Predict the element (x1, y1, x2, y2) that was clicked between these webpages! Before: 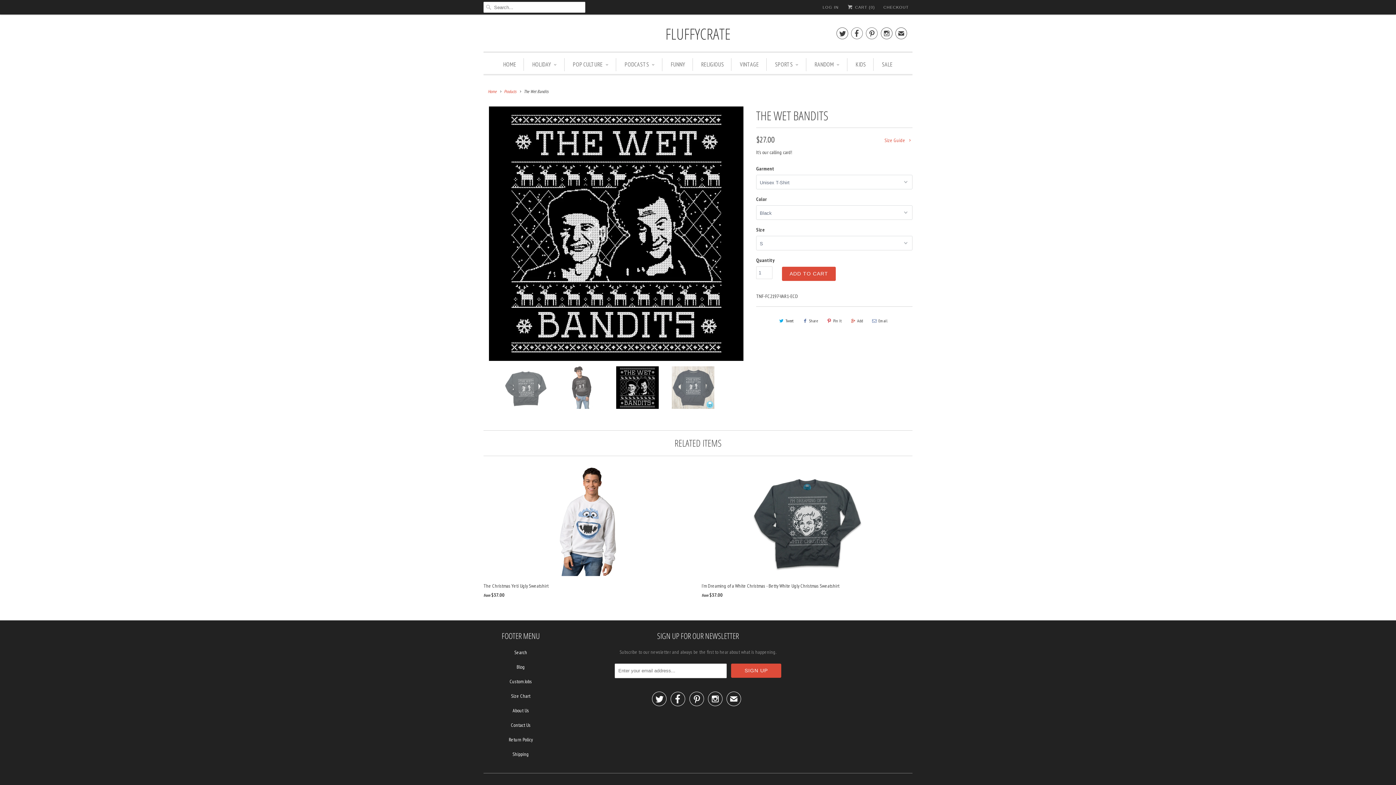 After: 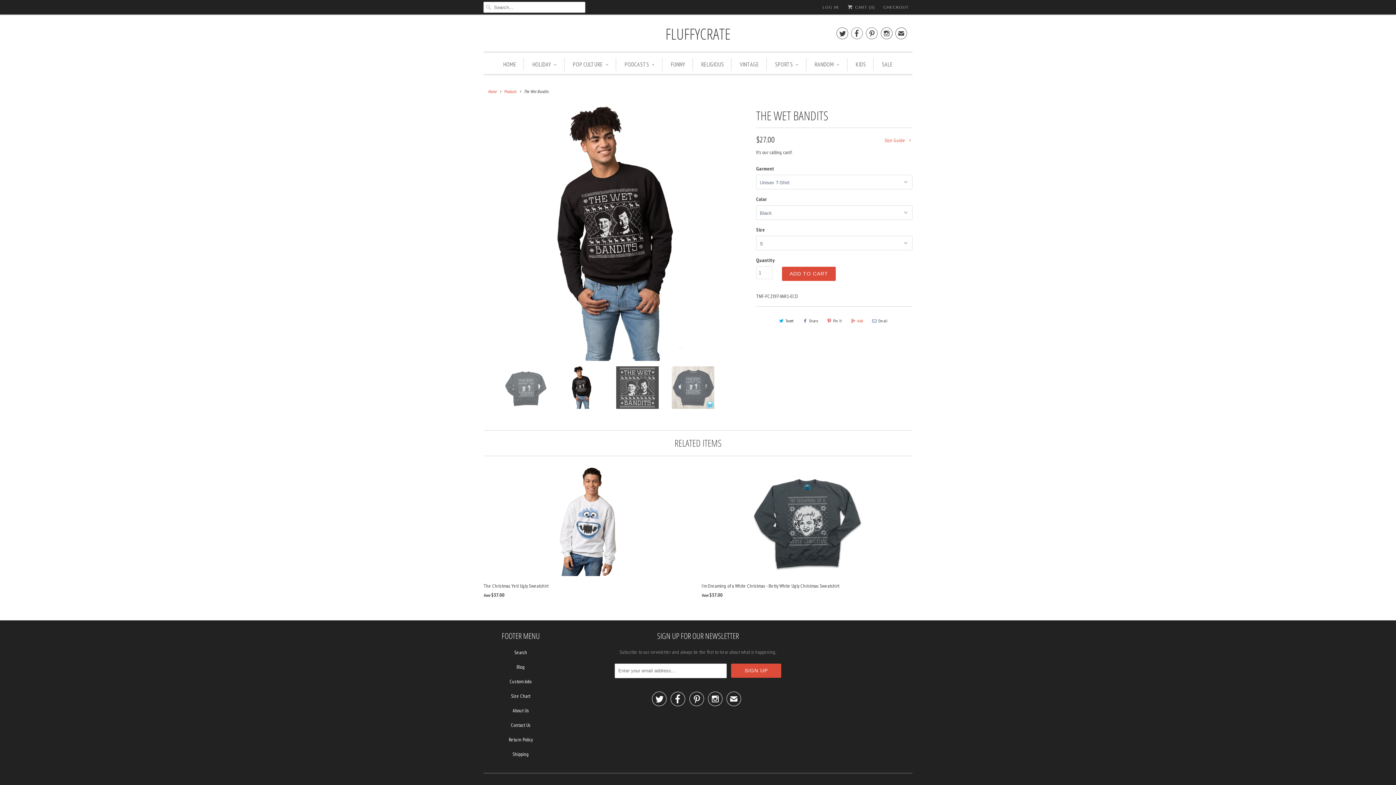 Action: label: Add bbox: (848, 315, 865, 326)